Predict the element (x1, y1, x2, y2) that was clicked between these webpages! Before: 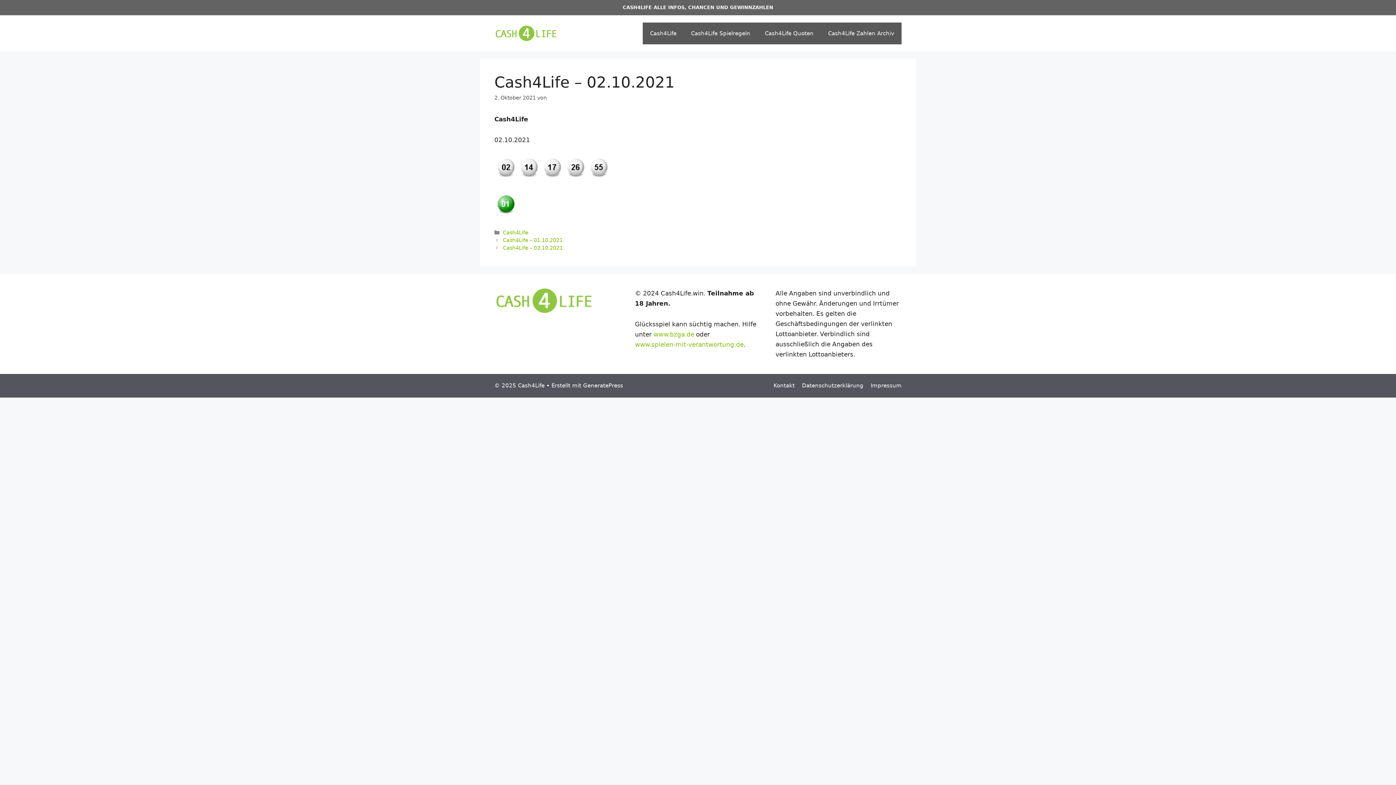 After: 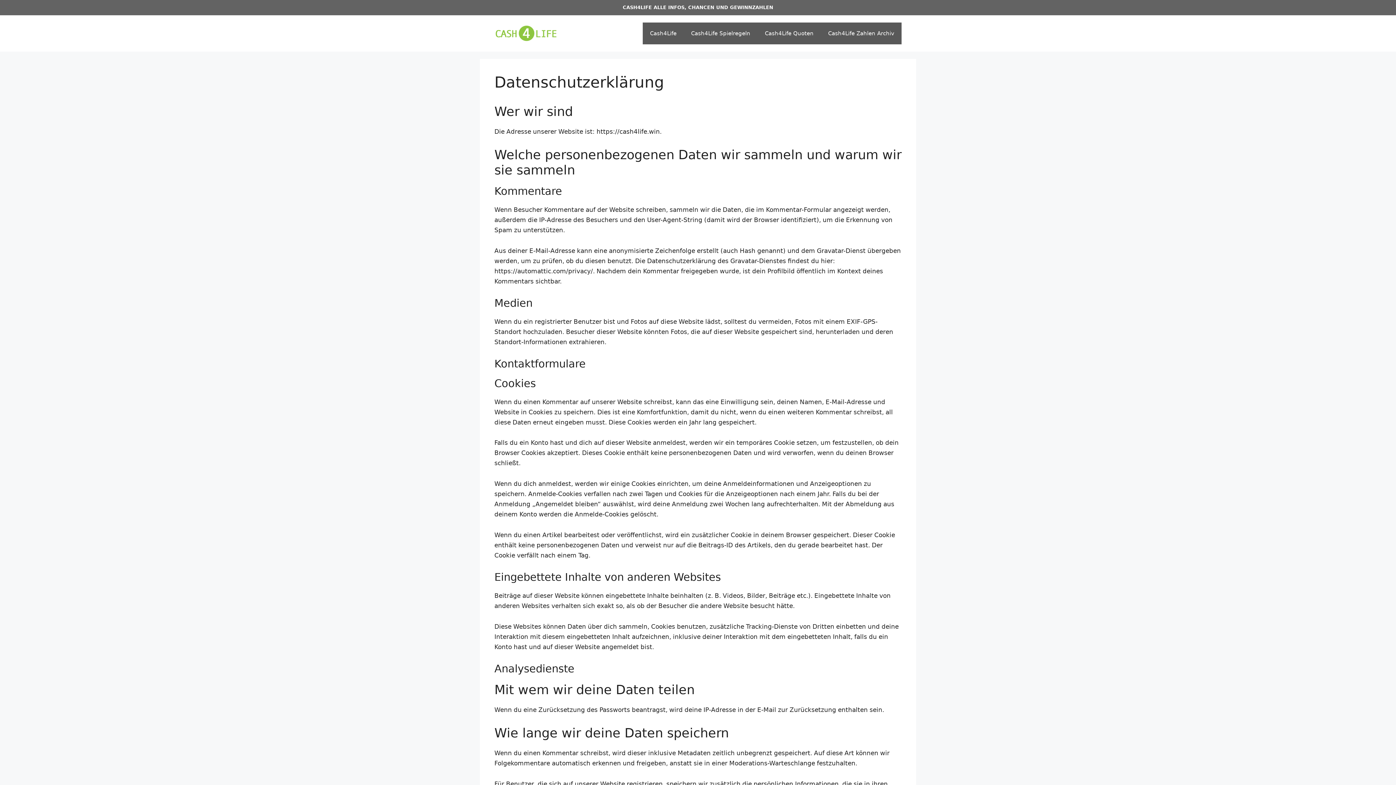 Action: label: Datenschutzerklärung bbox: (802, 382, 863, 389)